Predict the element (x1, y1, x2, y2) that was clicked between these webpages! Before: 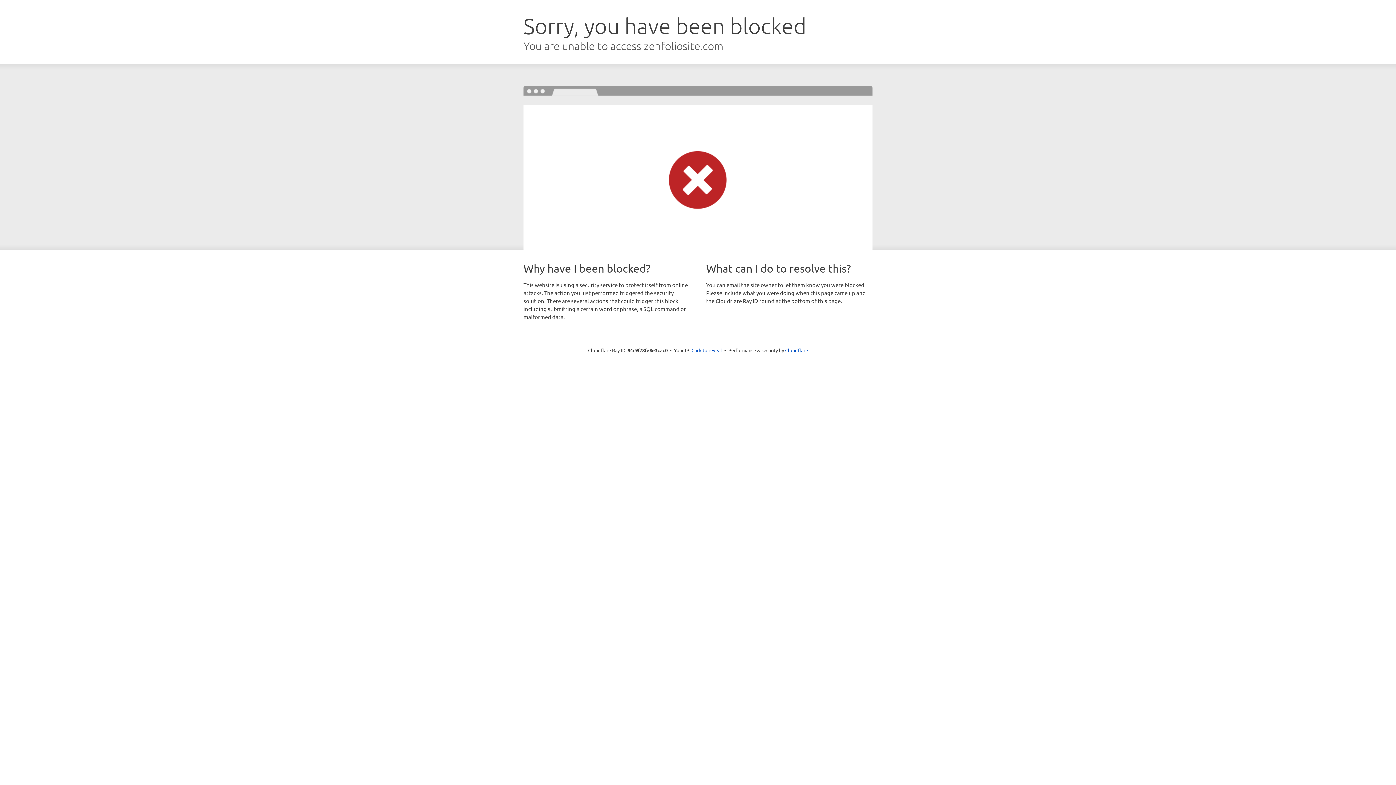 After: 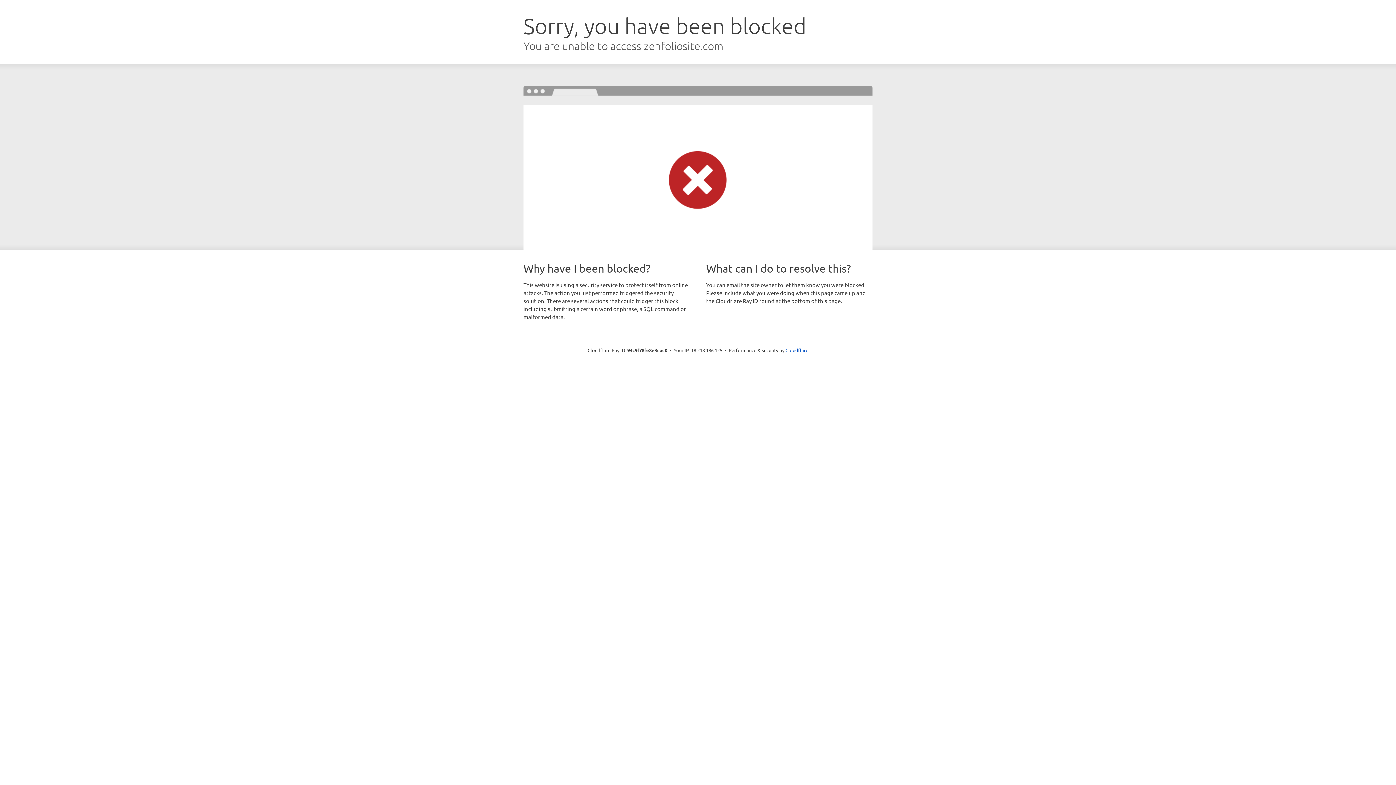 Action: bbox: (691, 346, 722, 353) label: Click to reveal